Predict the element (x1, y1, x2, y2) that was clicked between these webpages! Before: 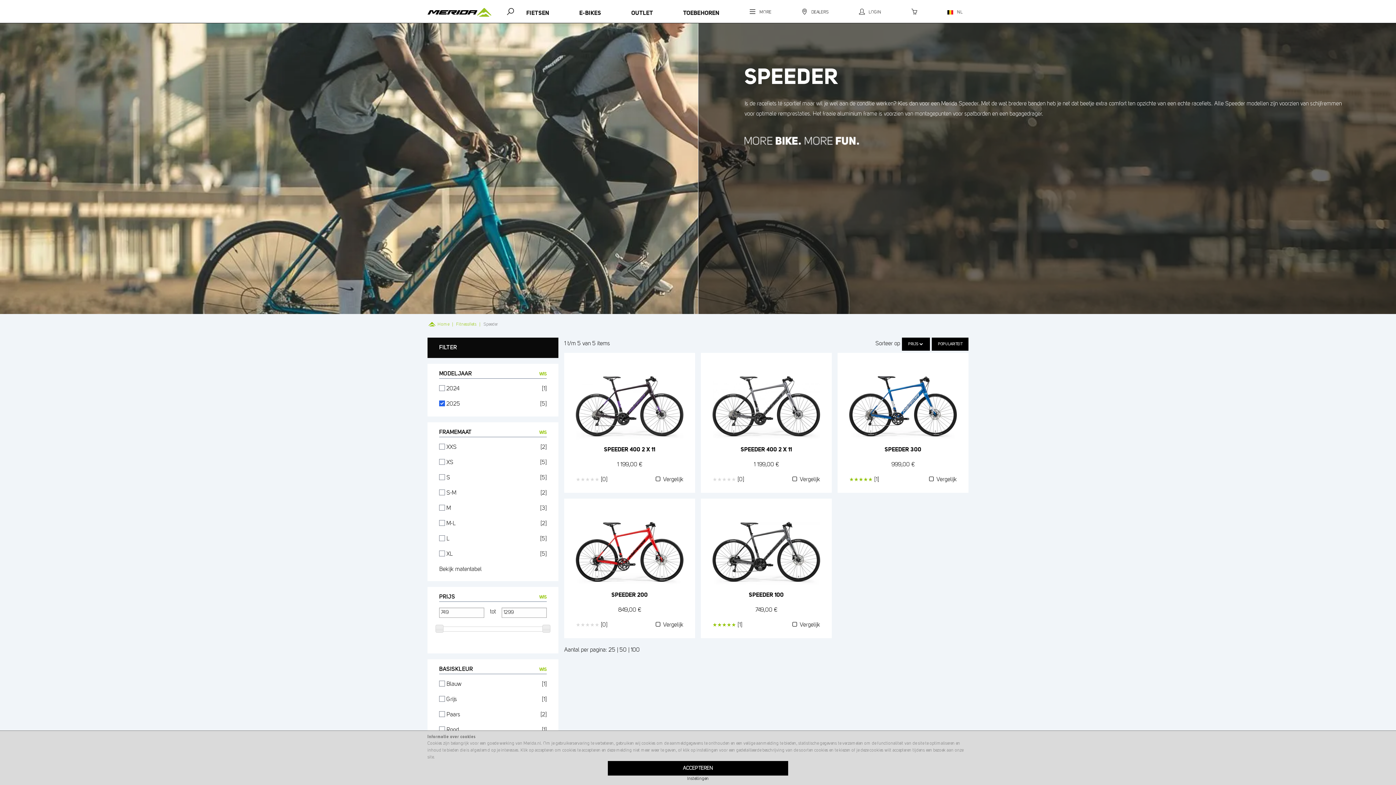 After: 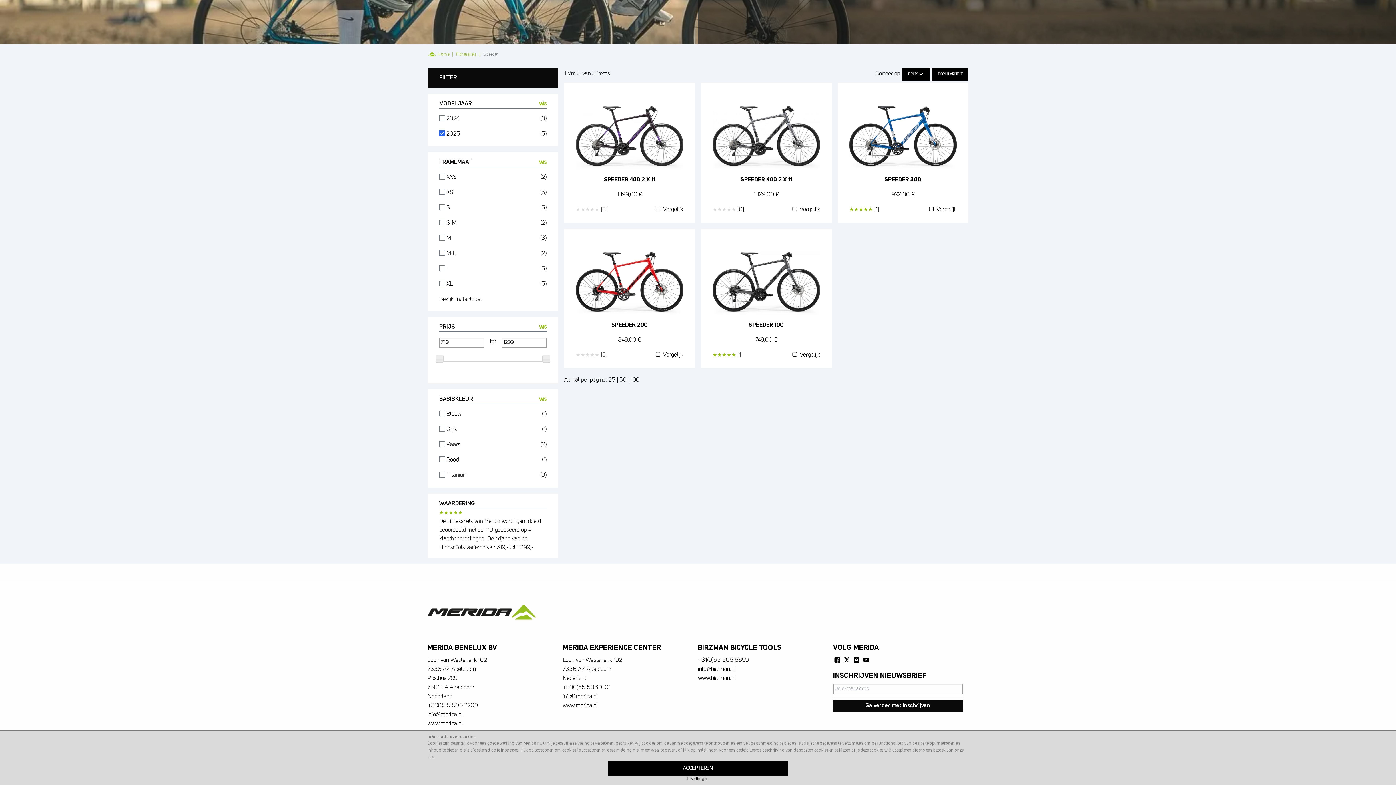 Action: bbox: (619, 647, 626, 653) label: 50